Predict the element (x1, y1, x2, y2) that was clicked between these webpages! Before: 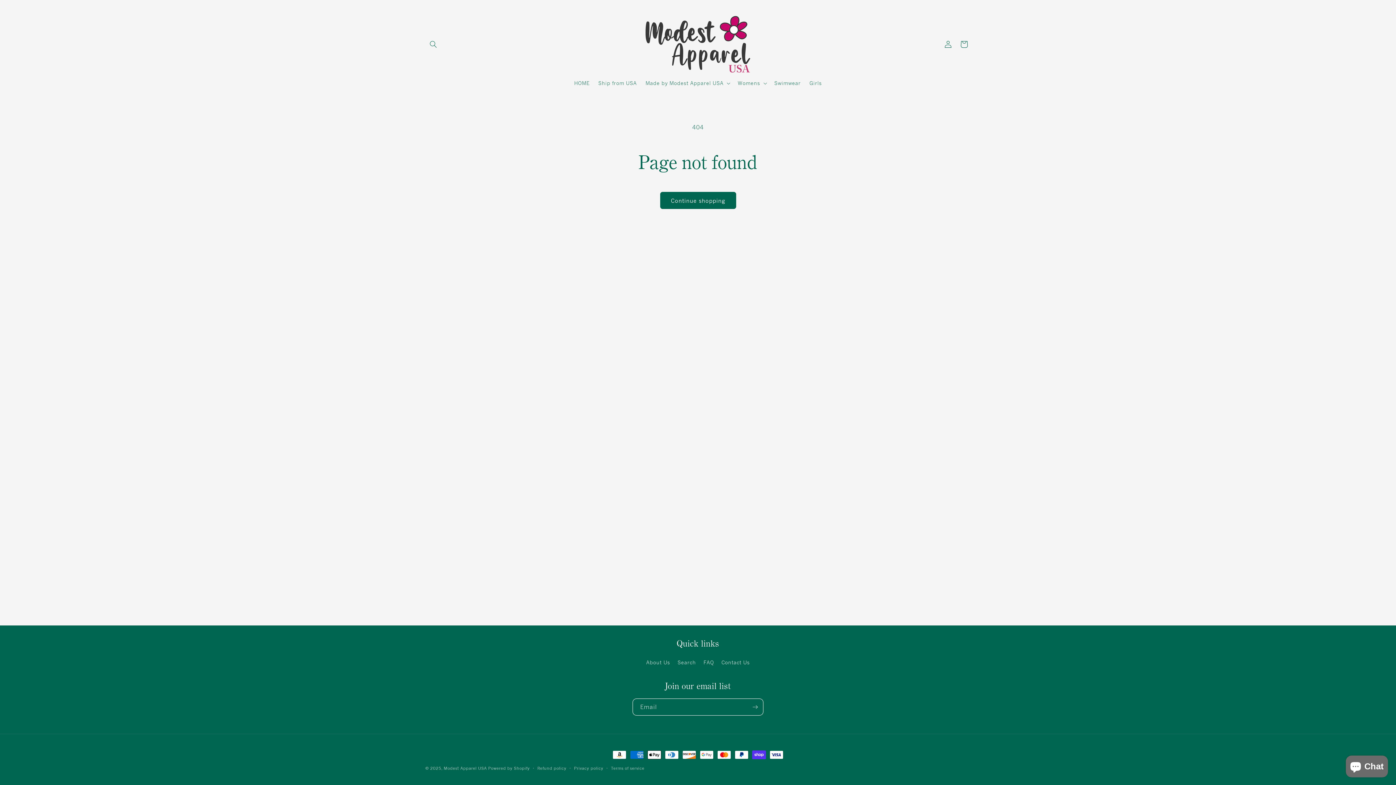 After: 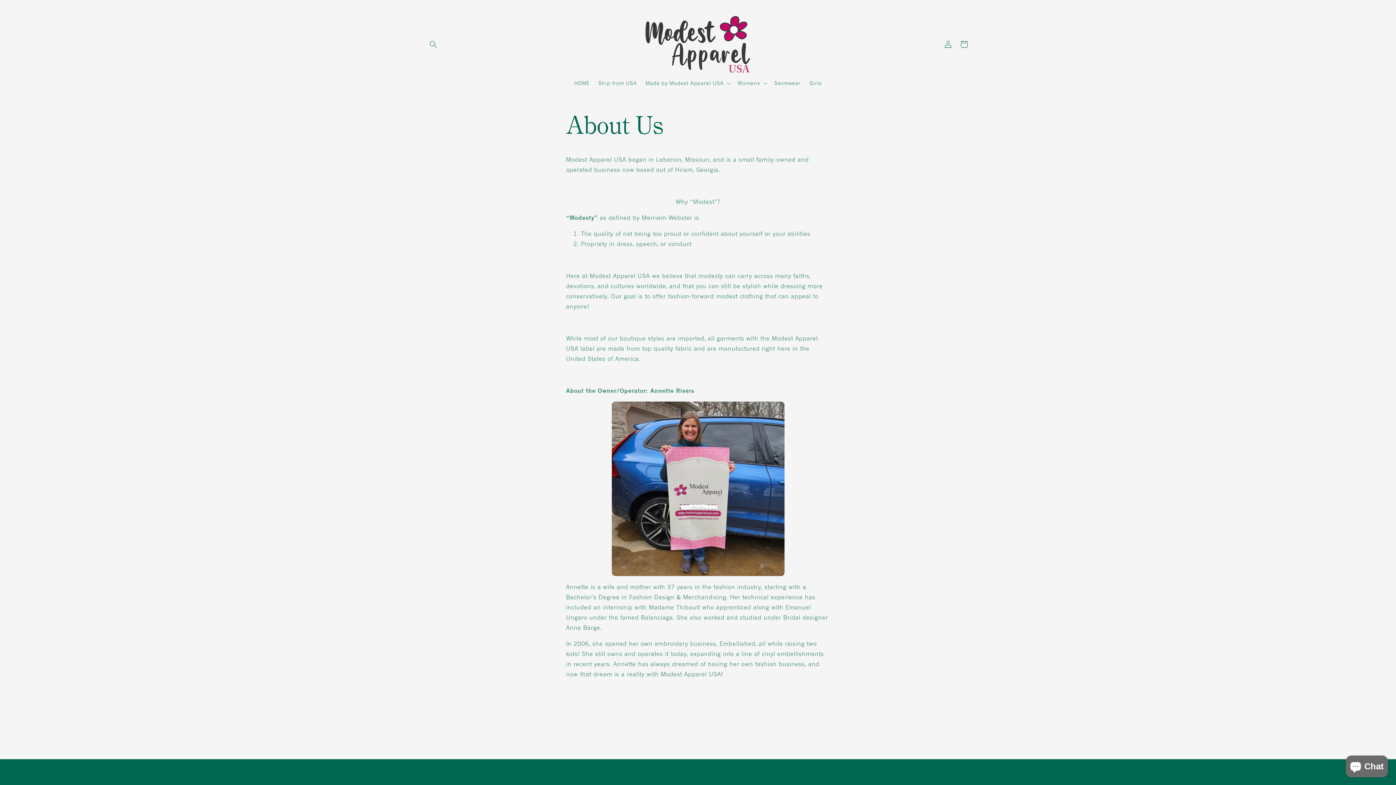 Action: bbox: (646, 658, 670, 669) label: About Us